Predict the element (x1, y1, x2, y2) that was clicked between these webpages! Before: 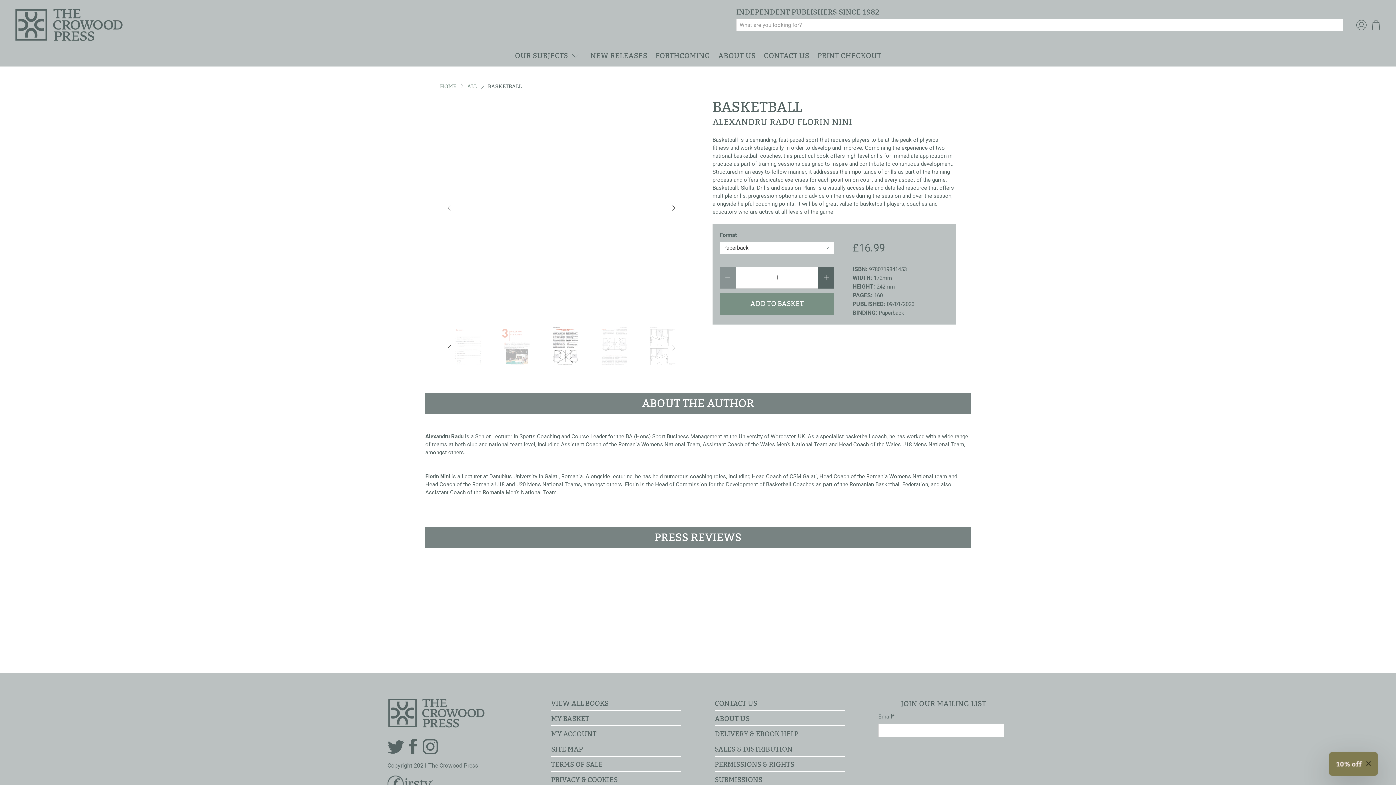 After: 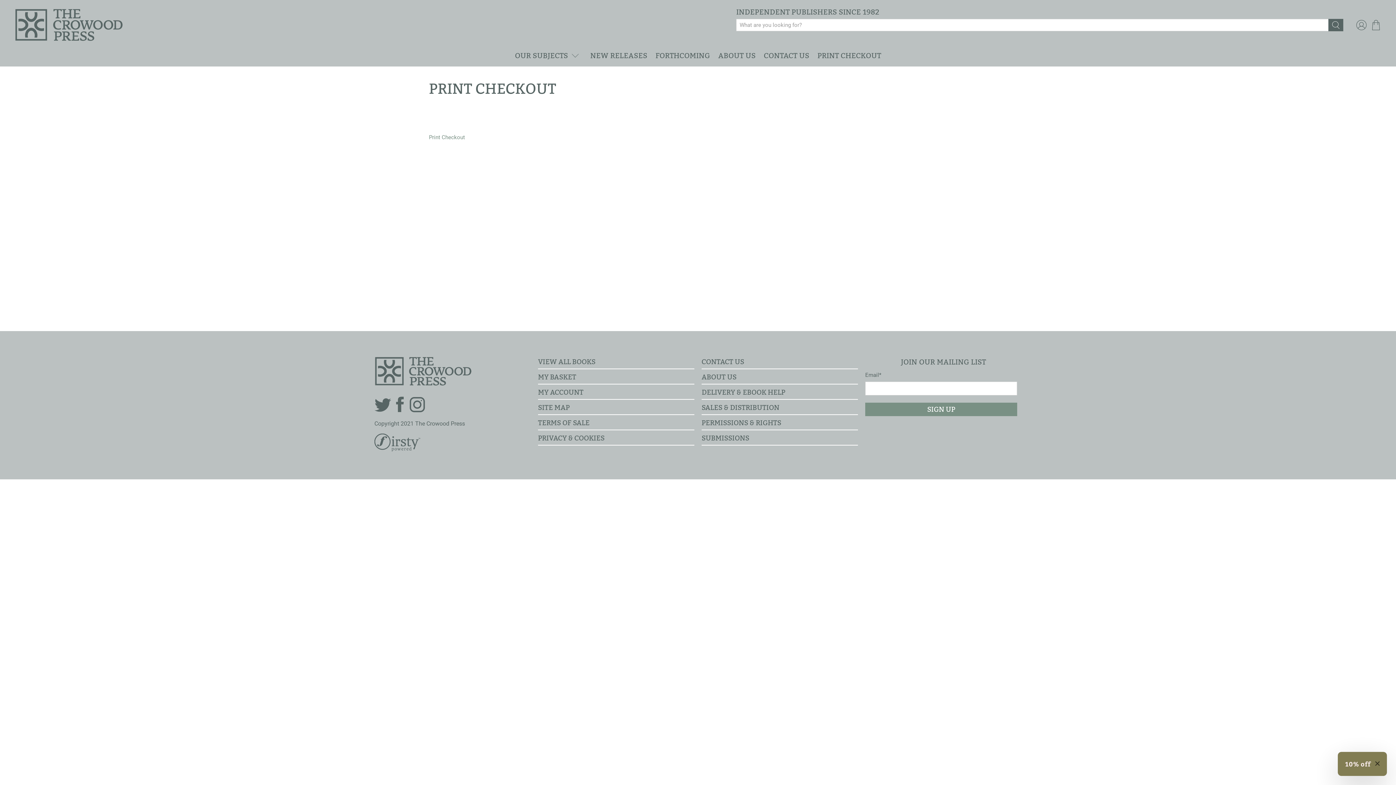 Action: bbox: (813, 44, 885, 66) label: PRINT CHECKOUT